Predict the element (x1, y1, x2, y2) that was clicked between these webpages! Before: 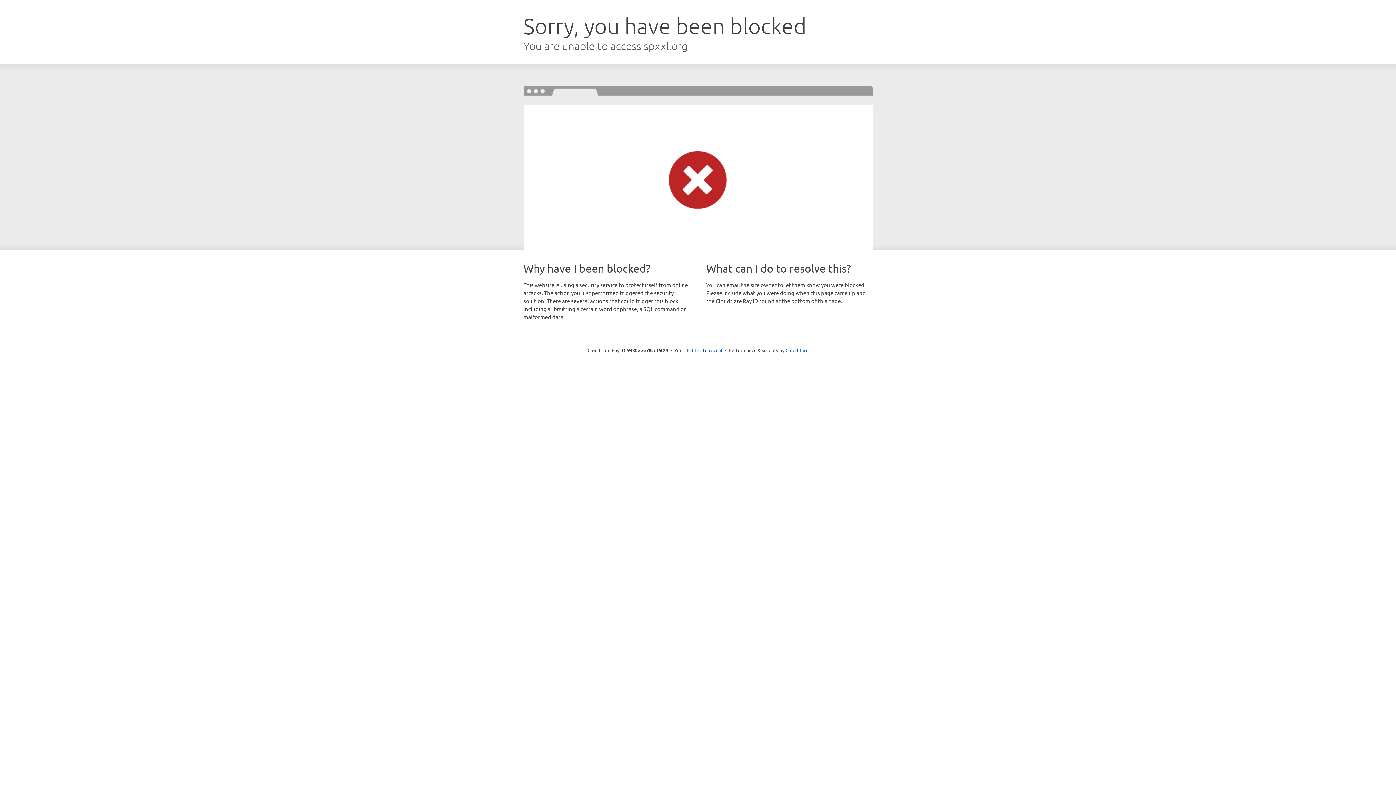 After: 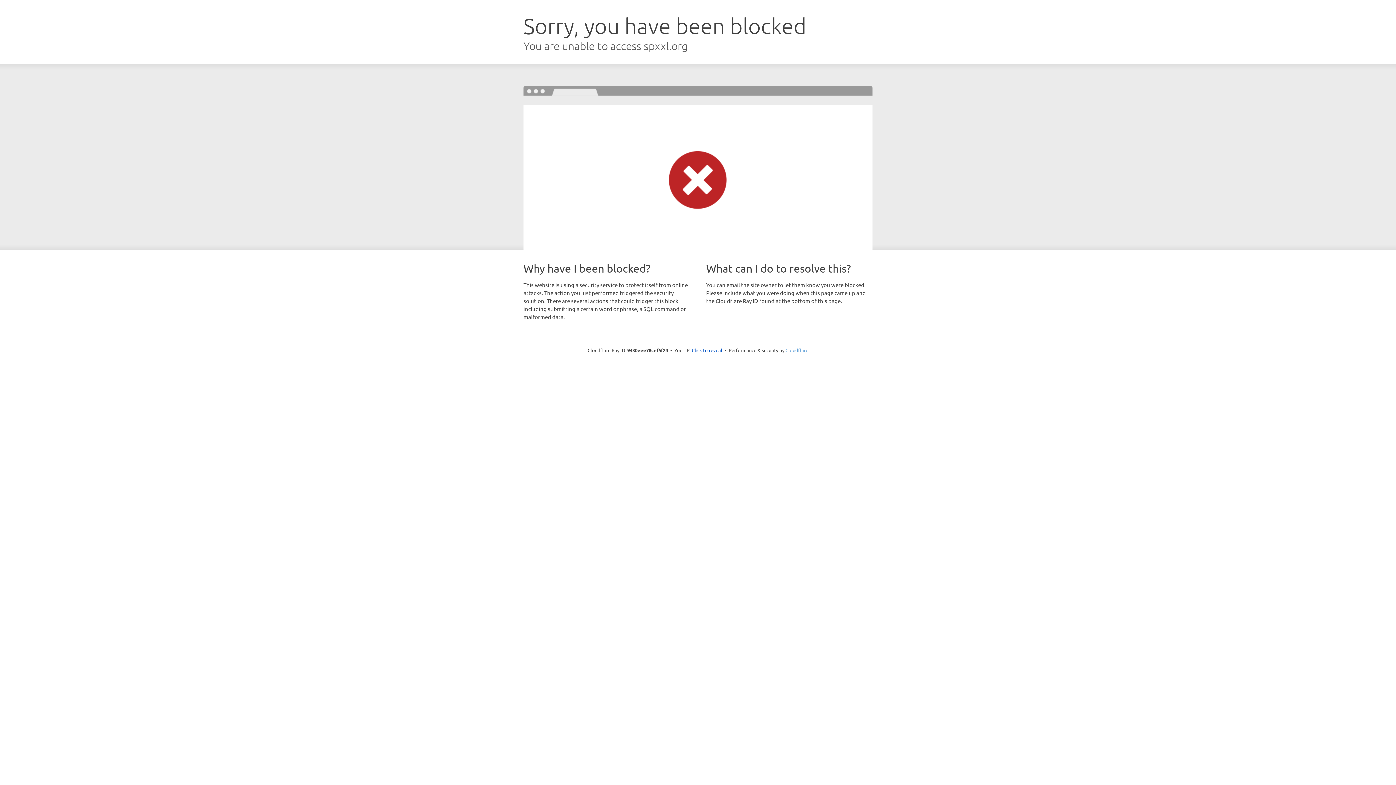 Action: label: Cloudflare bbox: (785, 347, 808, 353)